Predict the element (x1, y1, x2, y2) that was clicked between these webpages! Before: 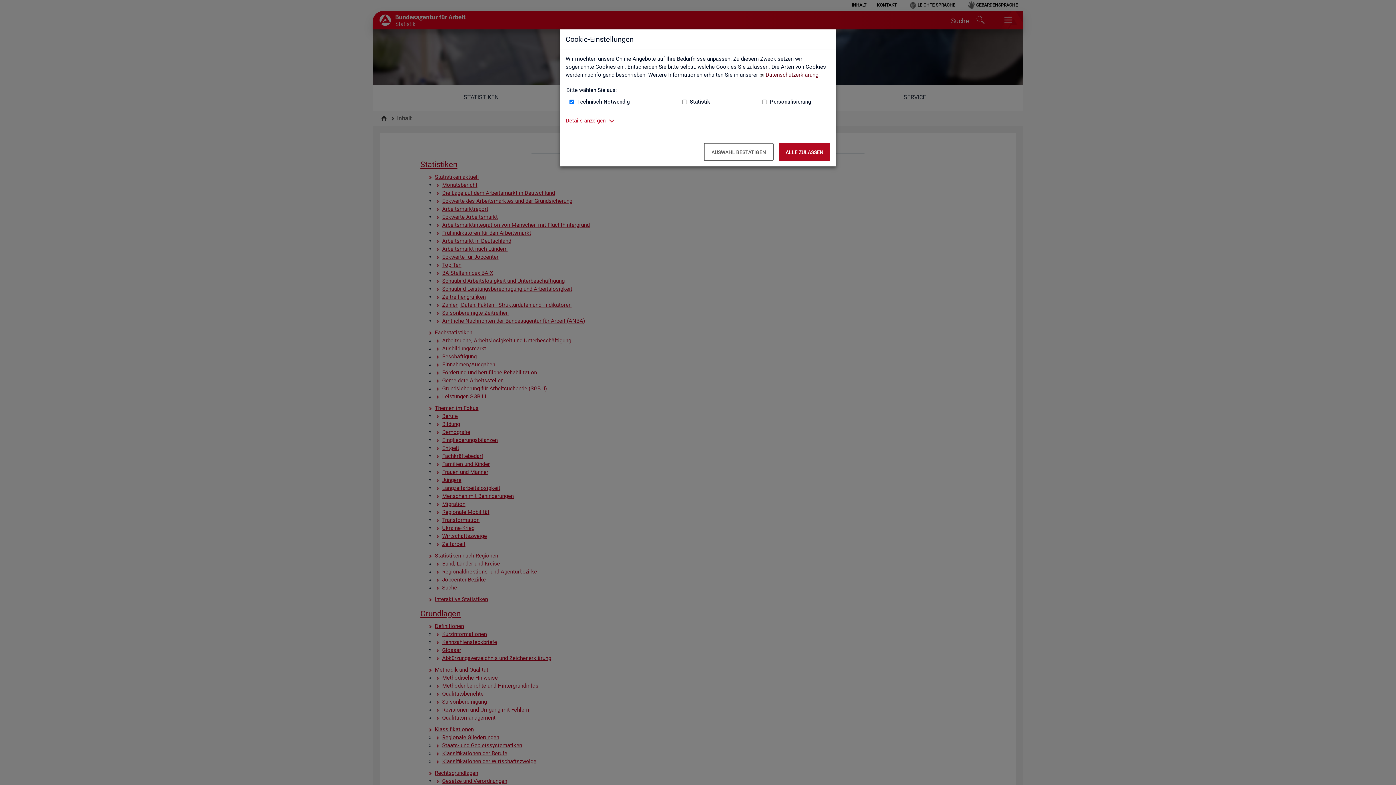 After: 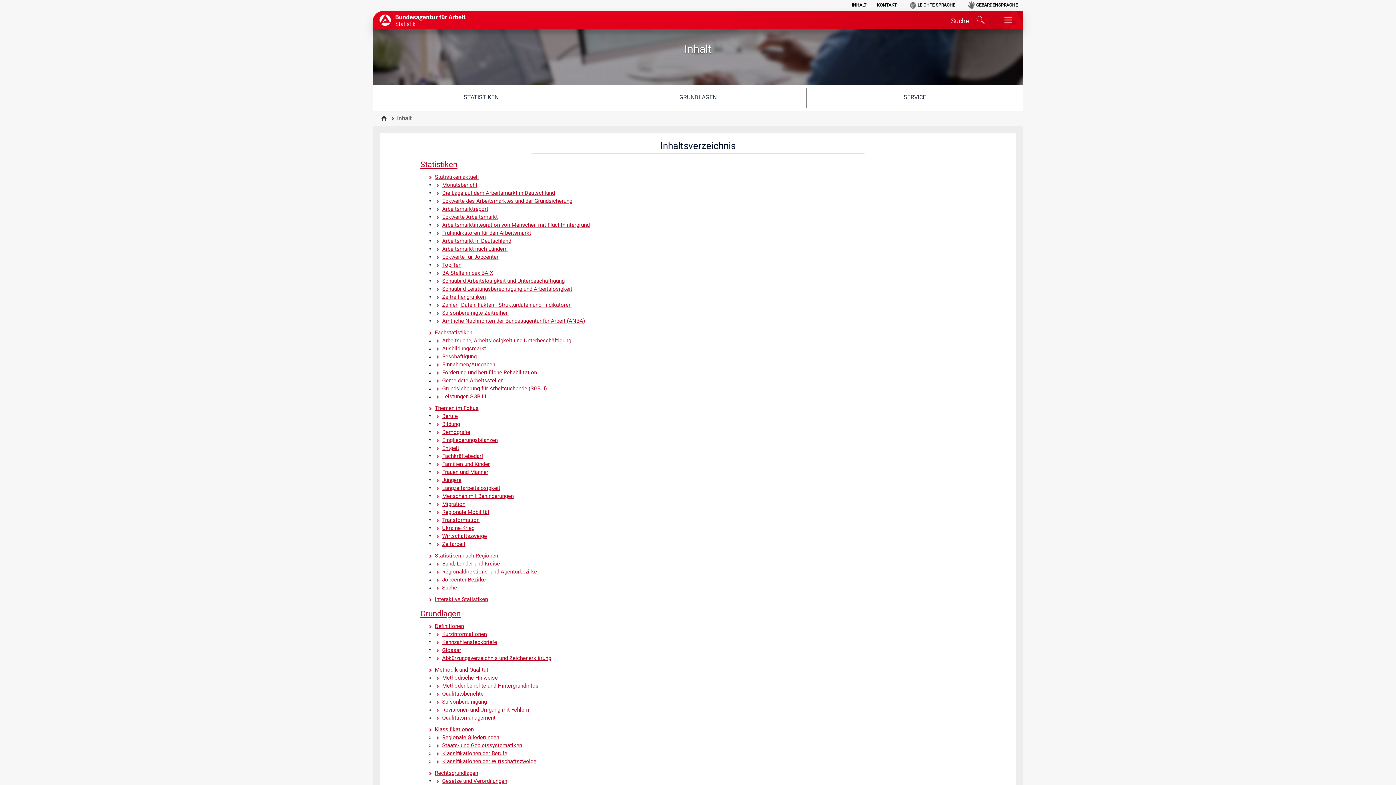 Action: bbox: (704, 142, 773, 161) label: Auswahl bestätigen – Ausgewählte Cookies werden akzeptiert